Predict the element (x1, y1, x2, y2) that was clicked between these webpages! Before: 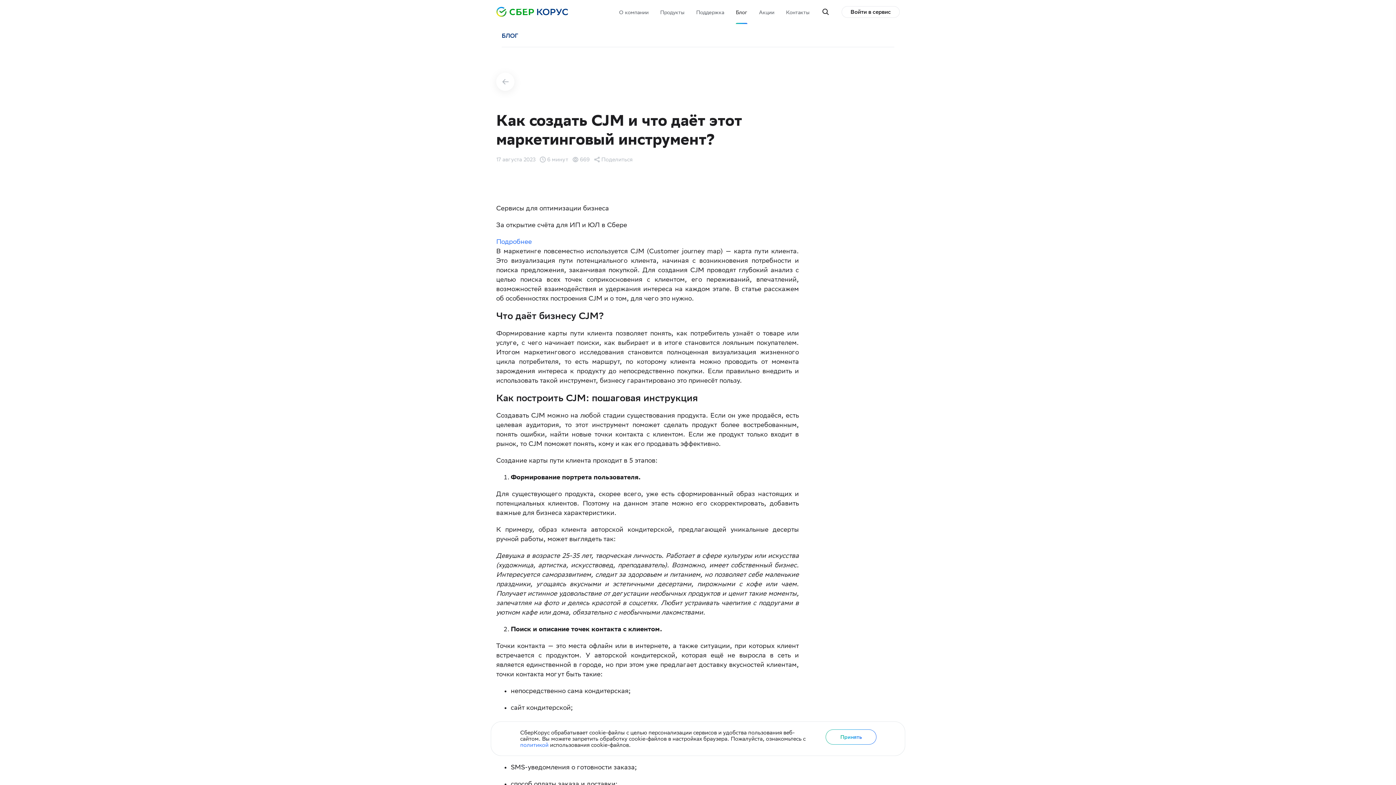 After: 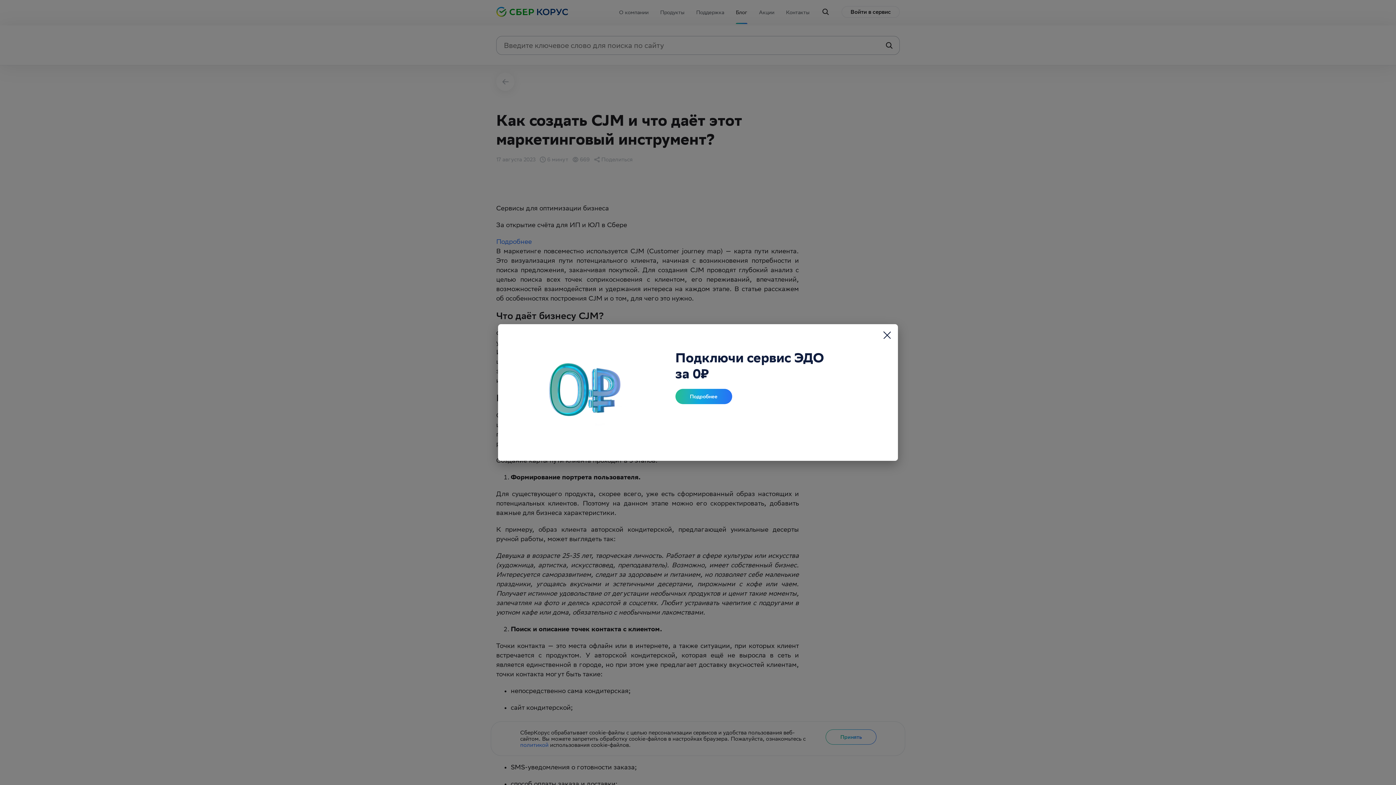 Action: bbox: (821, 7, 830, 16)